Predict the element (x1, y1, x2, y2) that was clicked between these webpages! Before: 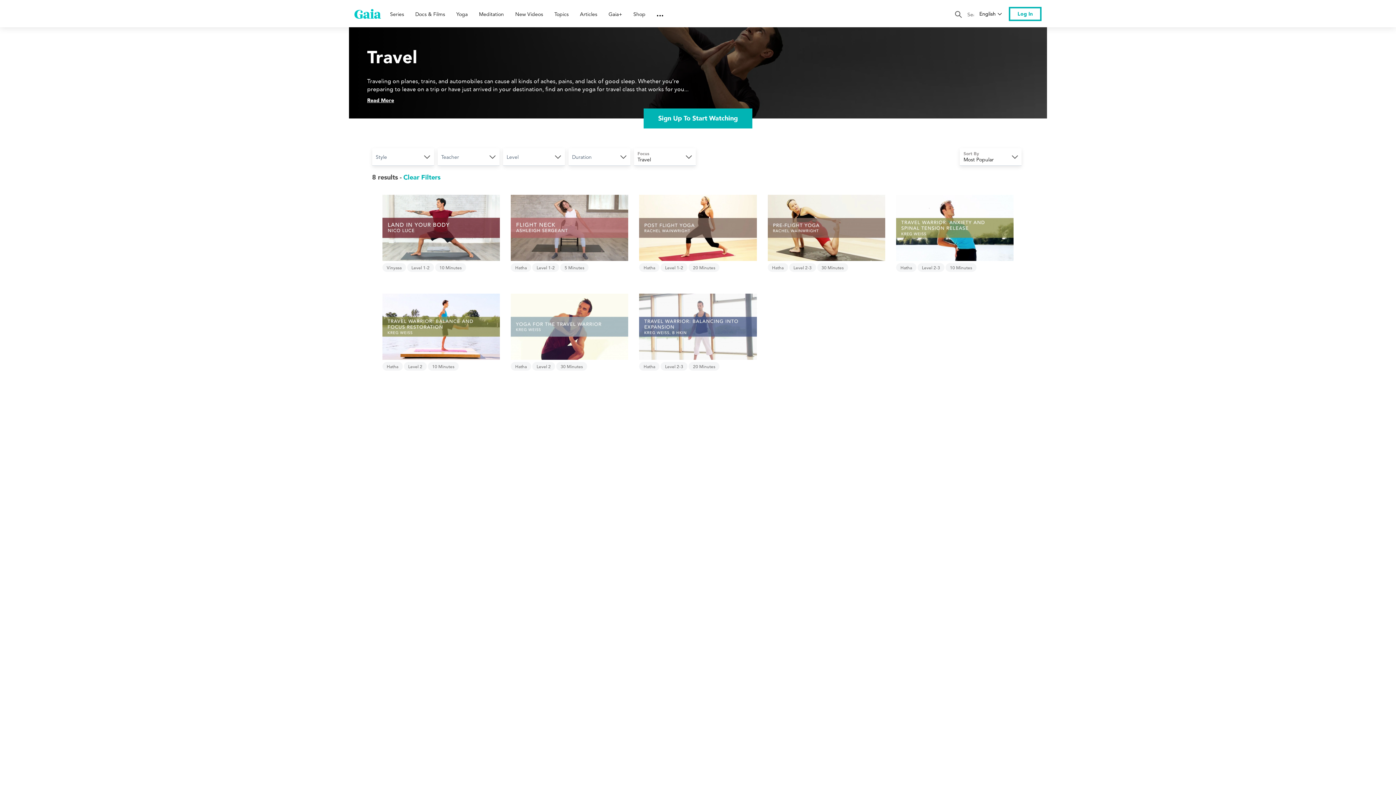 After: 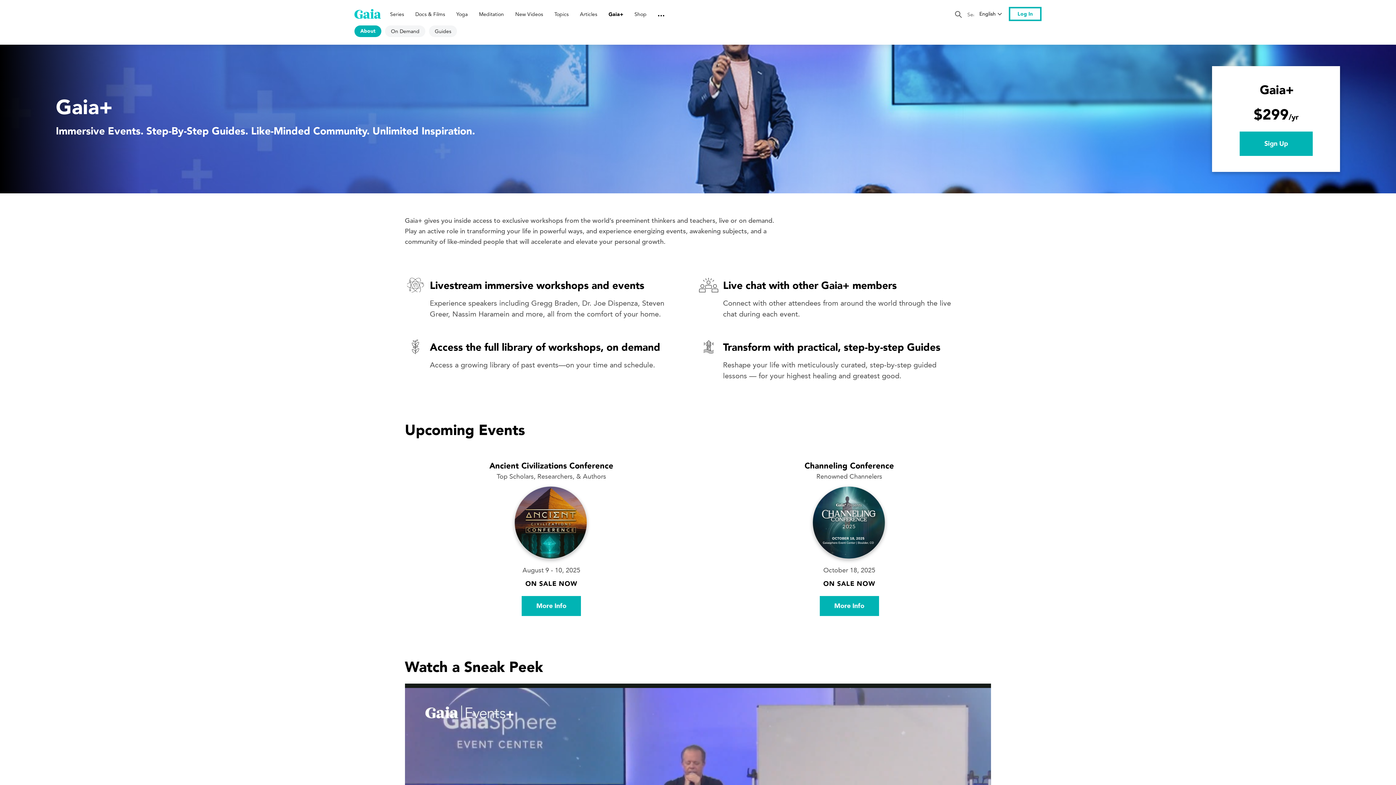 Action: bbox: (608, 3, 622, 23) label: Gaia+